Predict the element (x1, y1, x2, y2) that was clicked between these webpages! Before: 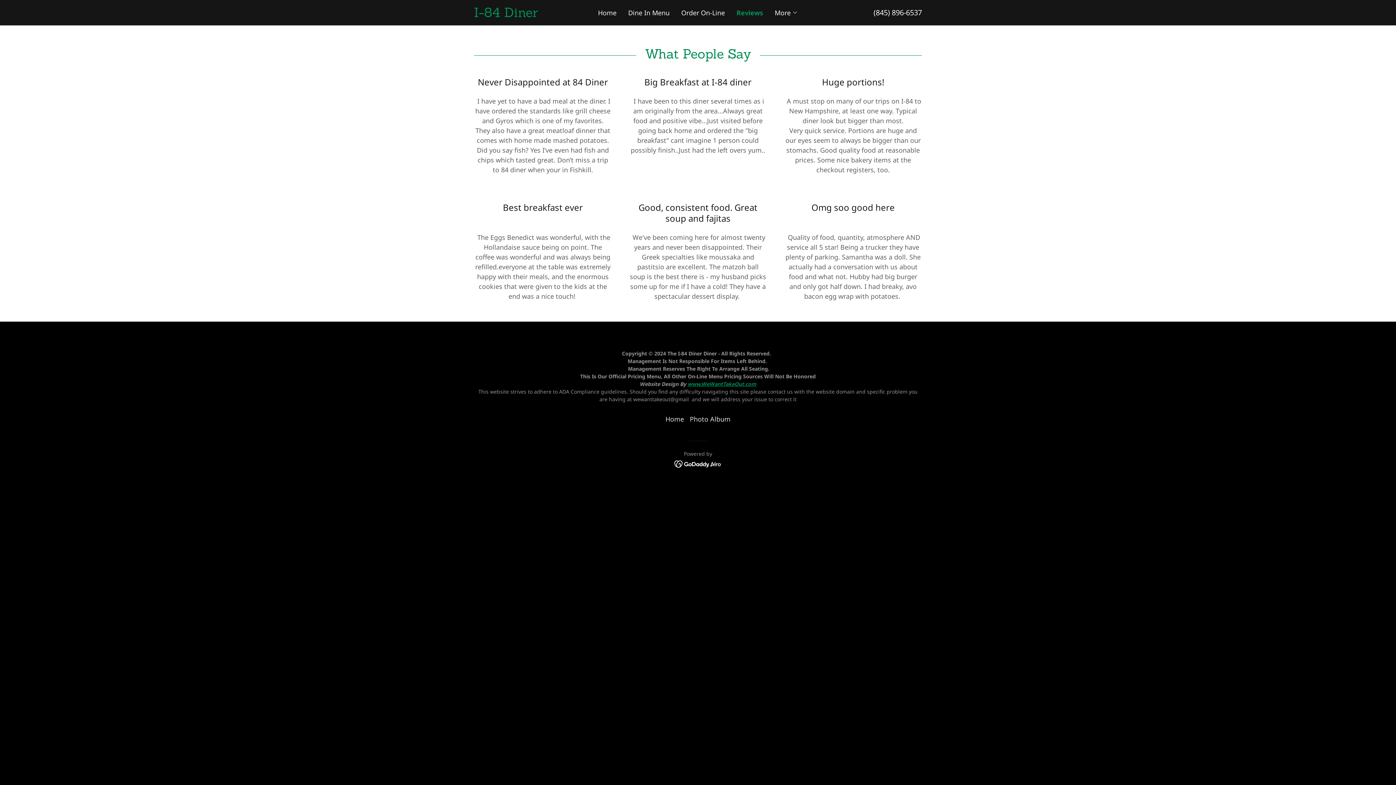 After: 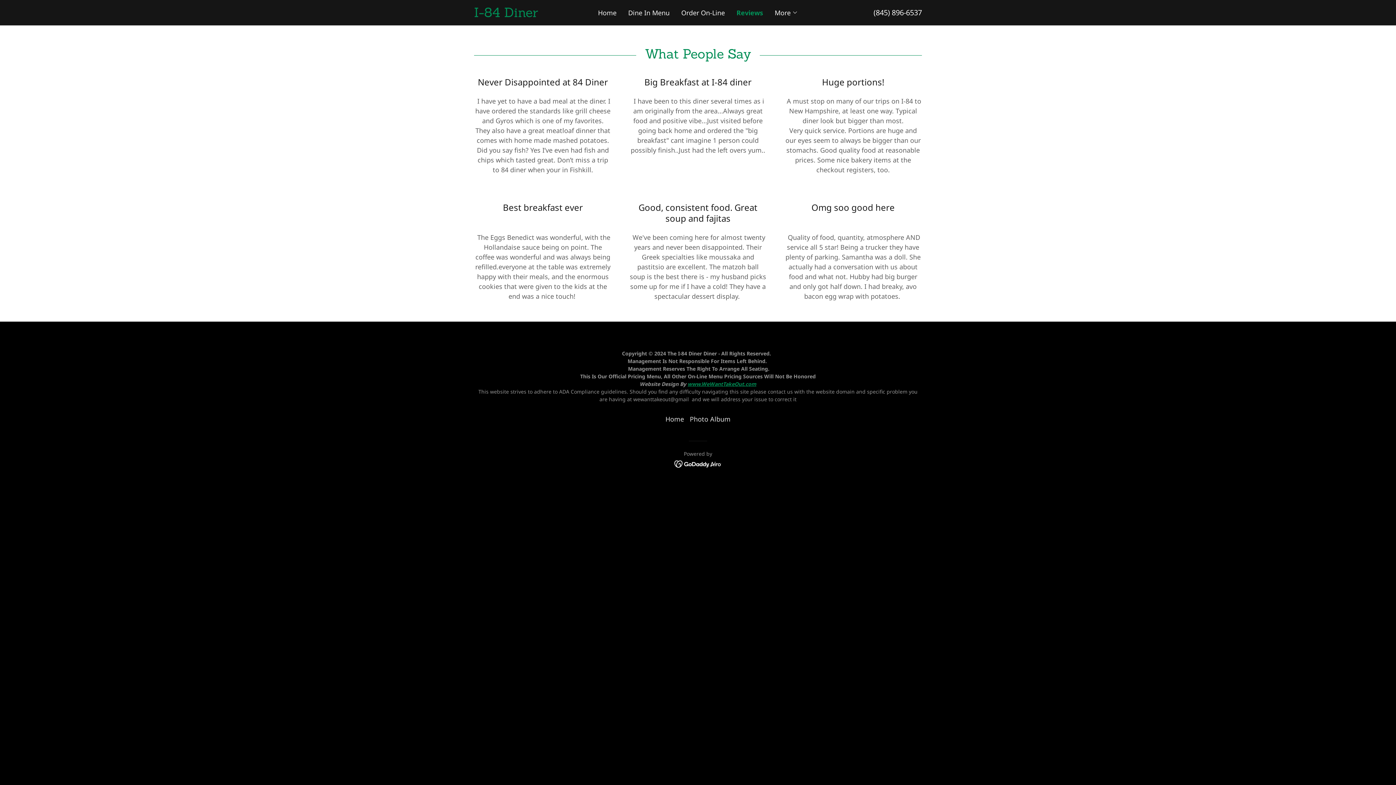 Action: bbox: (674, 459, 722, 468)